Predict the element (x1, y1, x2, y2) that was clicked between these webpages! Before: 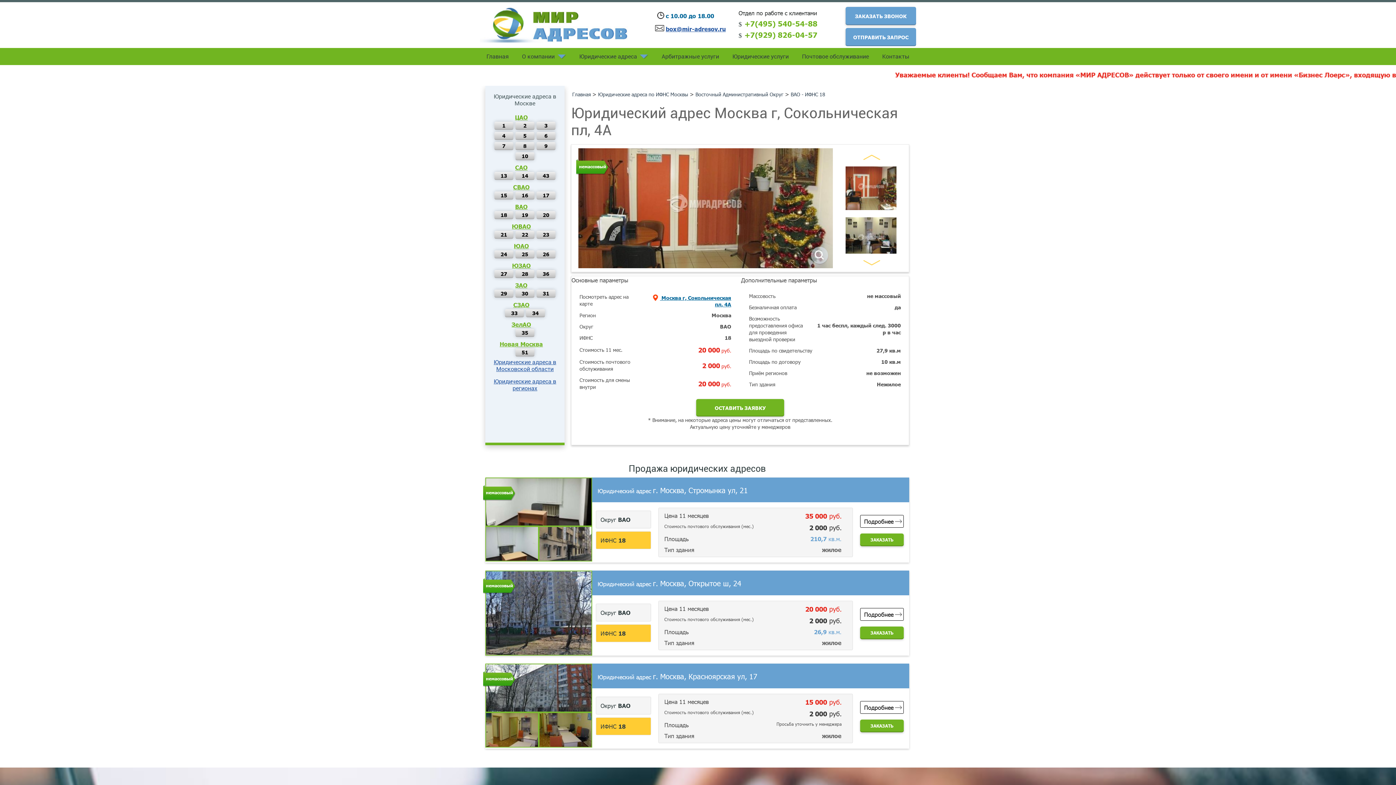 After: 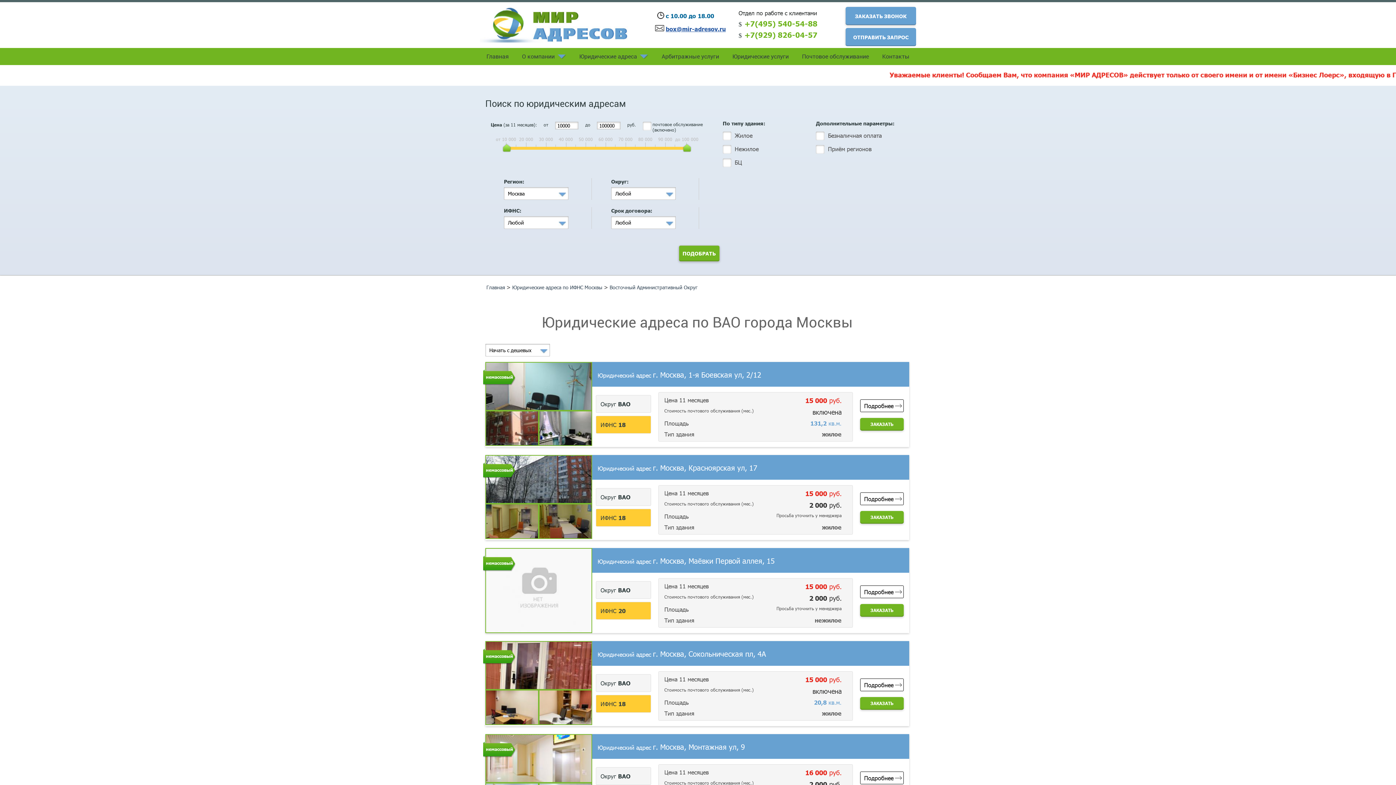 Action: bbox: (600, 516, 630, 523) label: Округ ВАО